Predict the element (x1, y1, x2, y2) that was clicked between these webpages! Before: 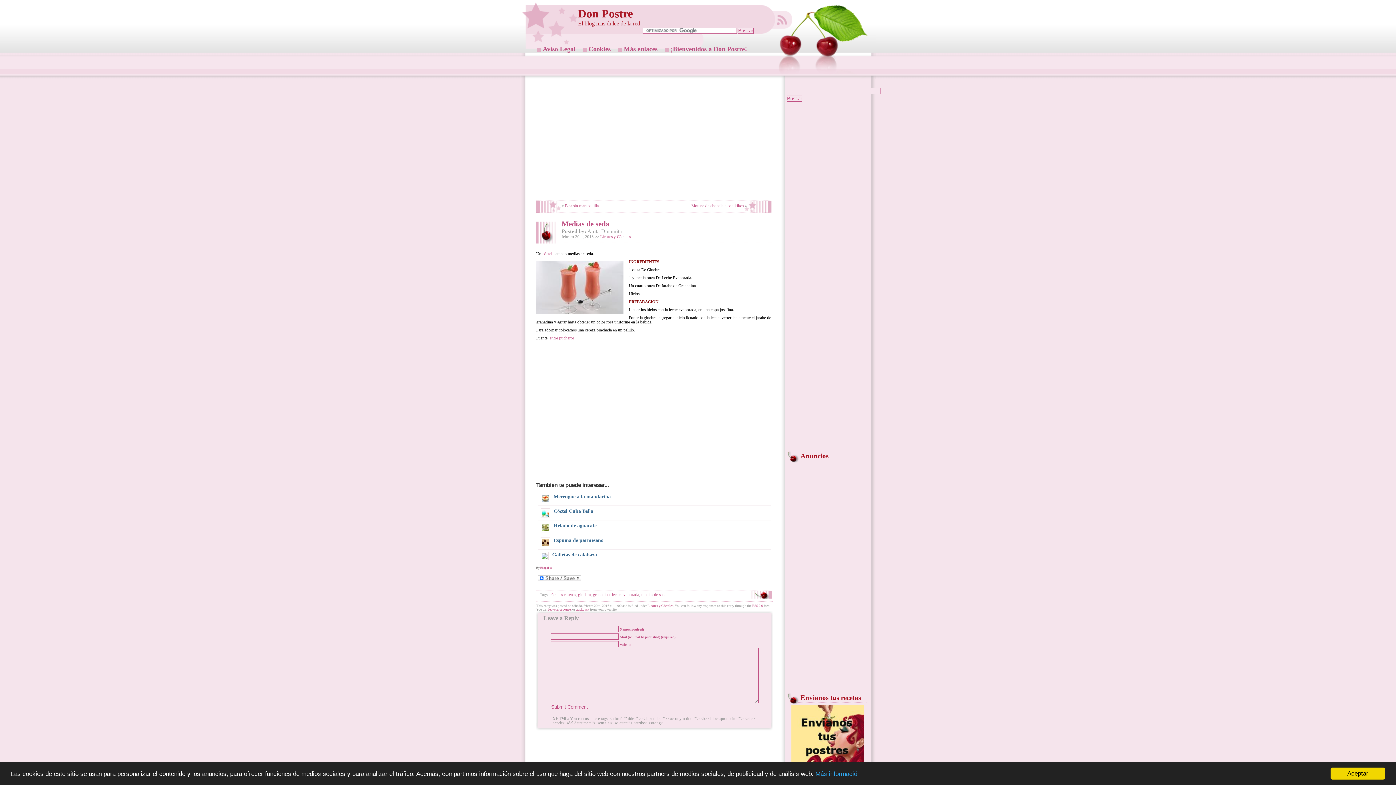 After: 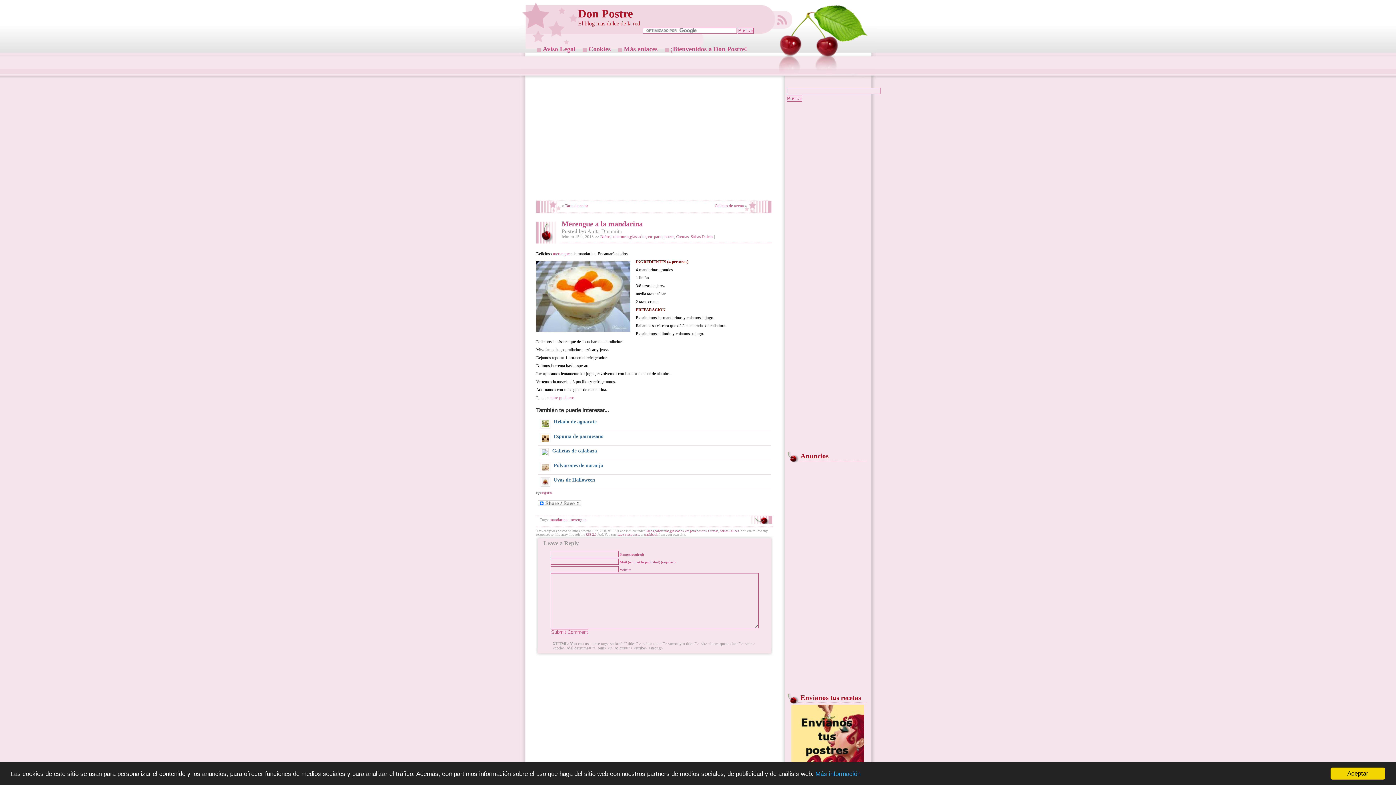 Action: bbox: (553, 494, 610, 499) label: Merengue a la mandarina